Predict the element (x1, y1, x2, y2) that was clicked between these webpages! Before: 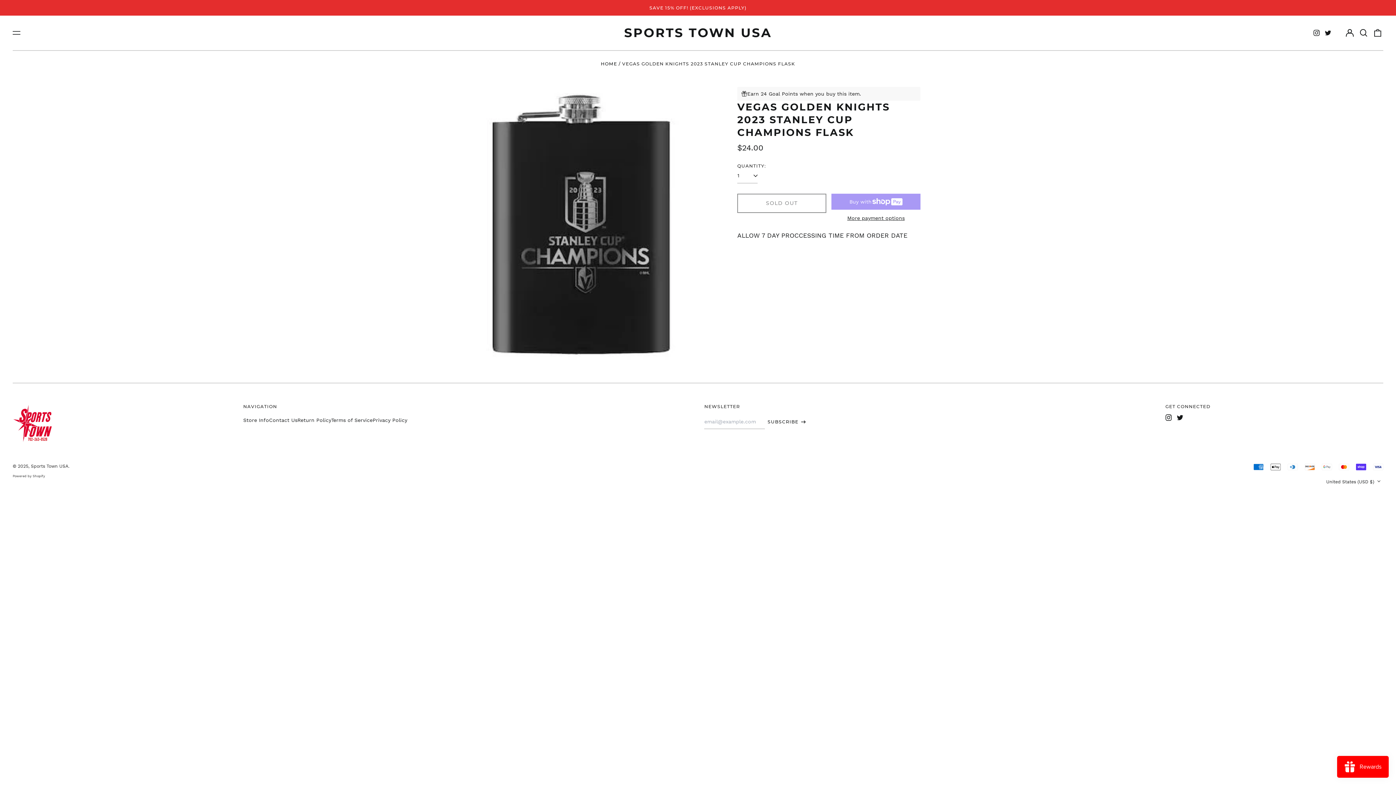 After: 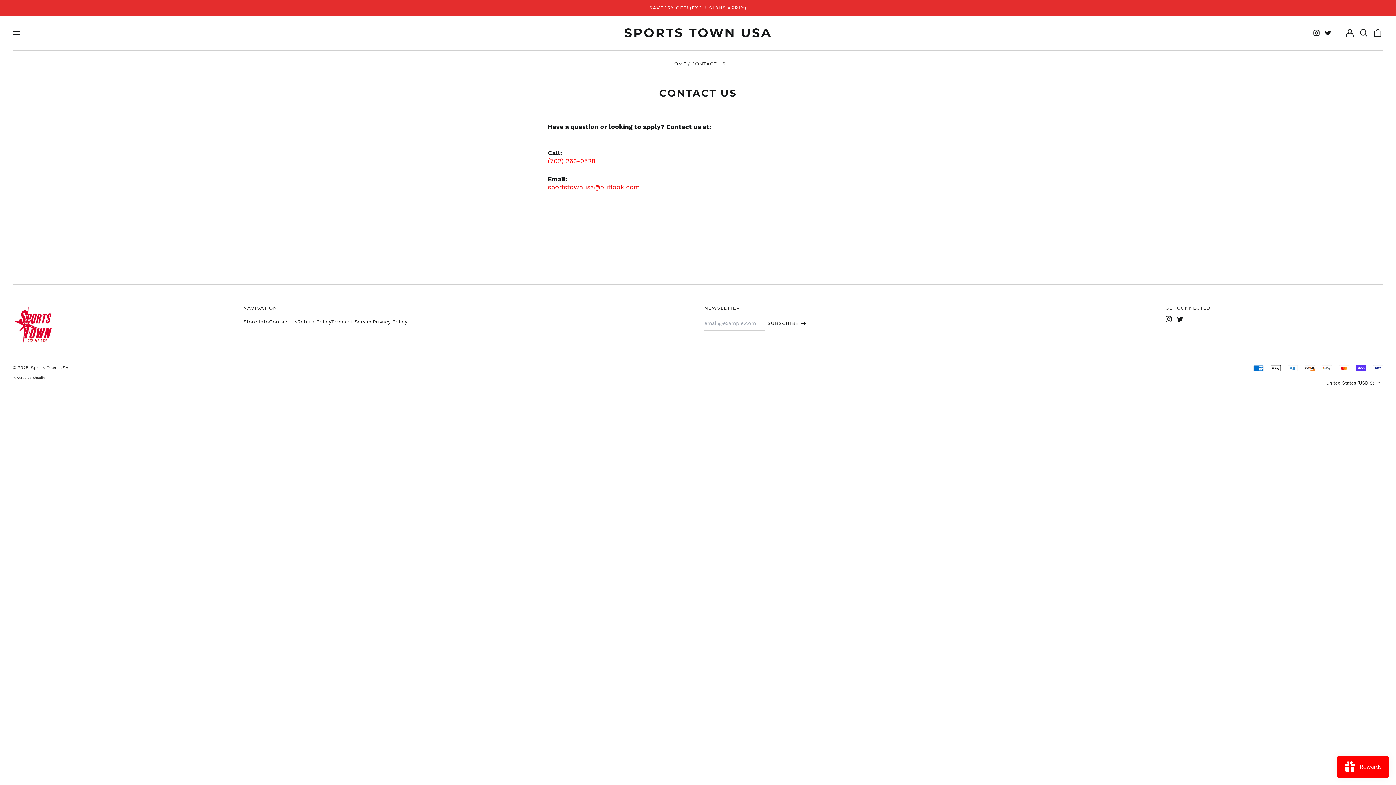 Action: label: Contact Us bbox: (269, 417, 297, 423)